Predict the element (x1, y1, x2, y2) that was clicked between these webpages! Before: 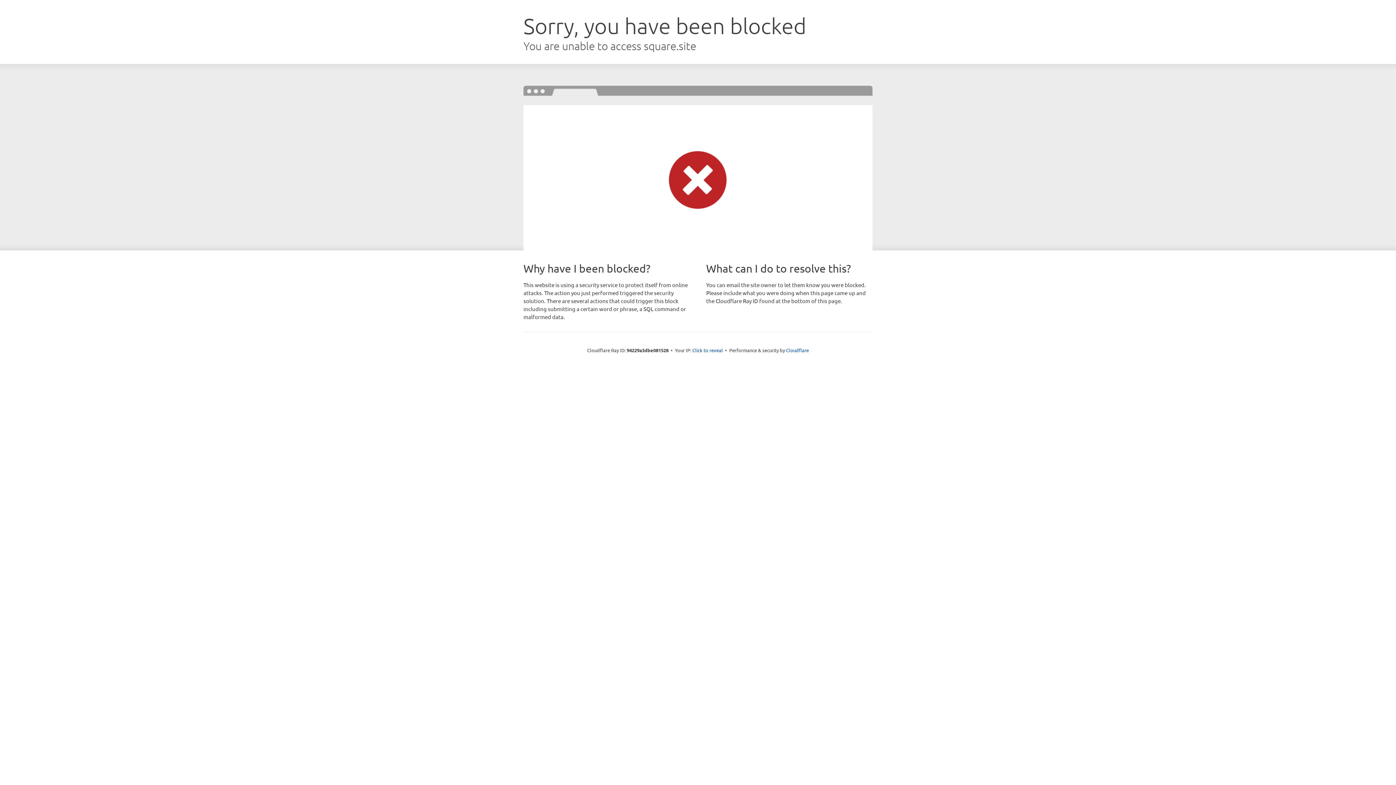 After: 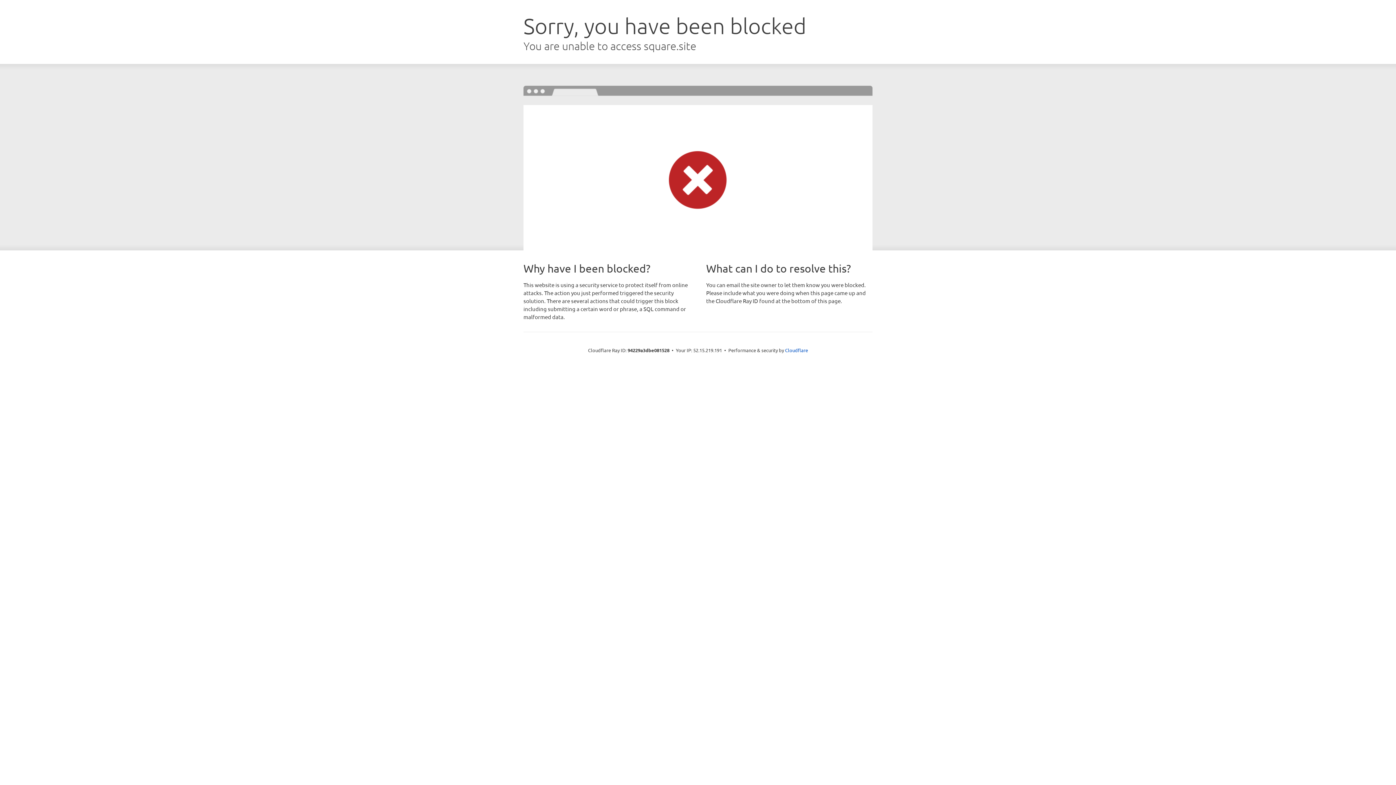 Action: label: Click to reveal bbox: (692, 346, 723, 353)